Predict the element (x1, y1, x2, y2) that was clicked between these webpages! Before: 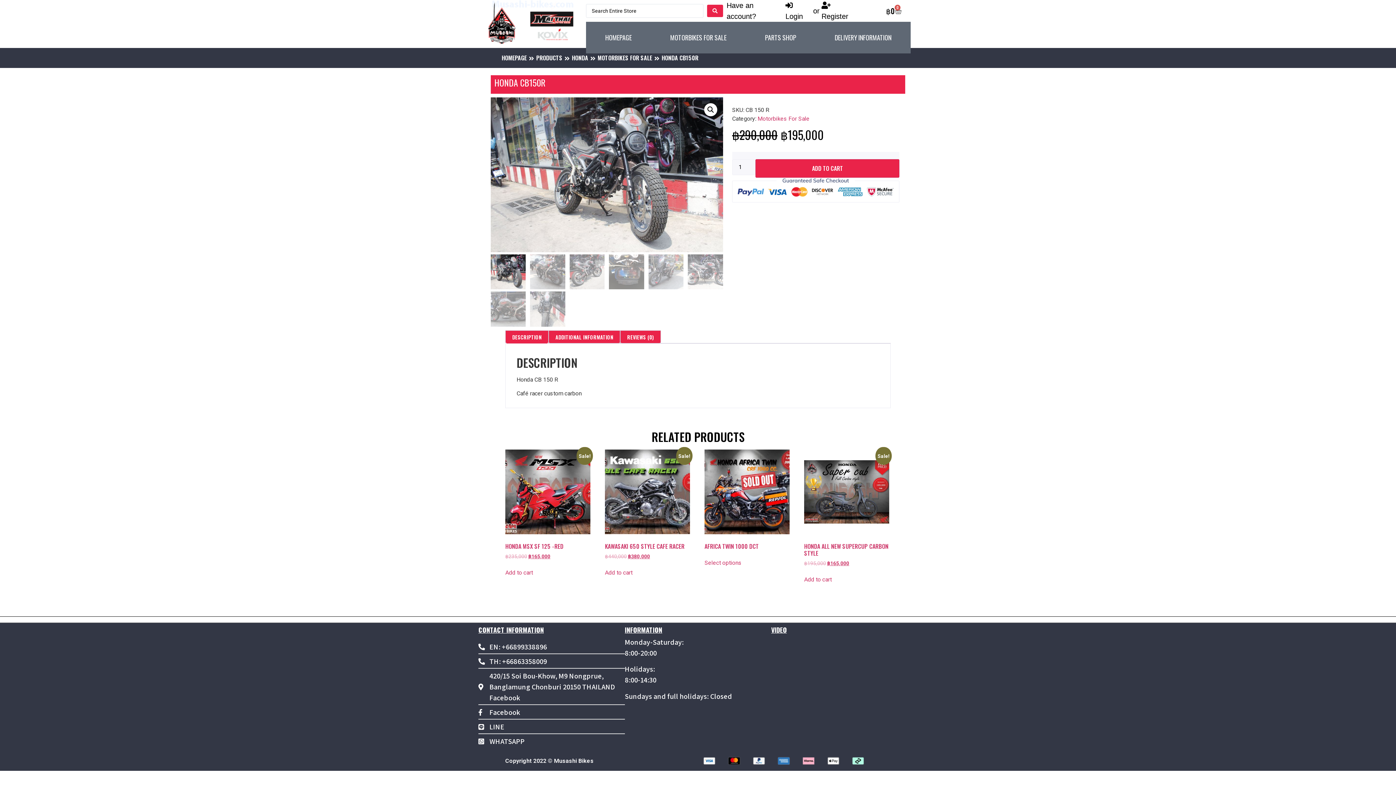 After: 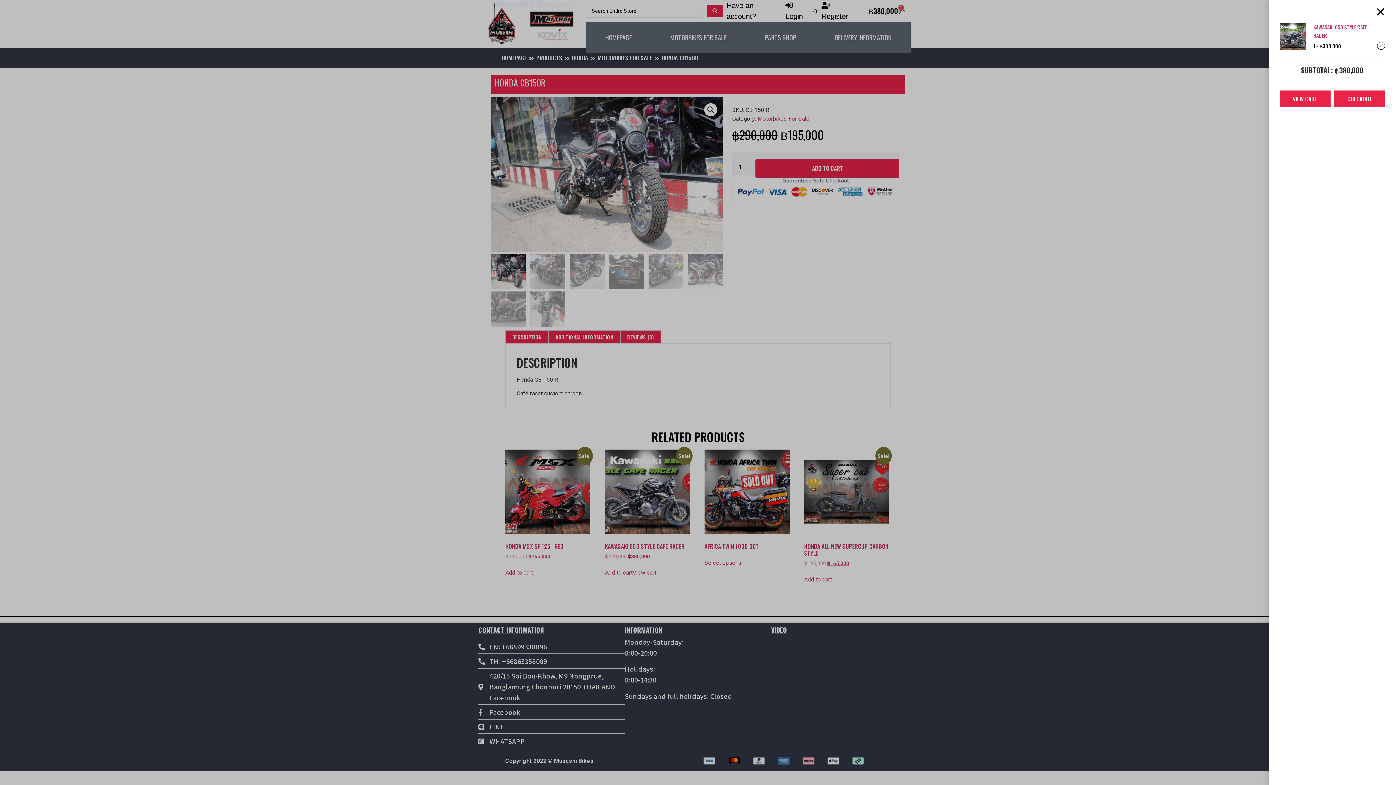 Action: label: Add to cart: “Kawasaki 650 Style cafe racer” bbox: (605, 568, 632, 577)